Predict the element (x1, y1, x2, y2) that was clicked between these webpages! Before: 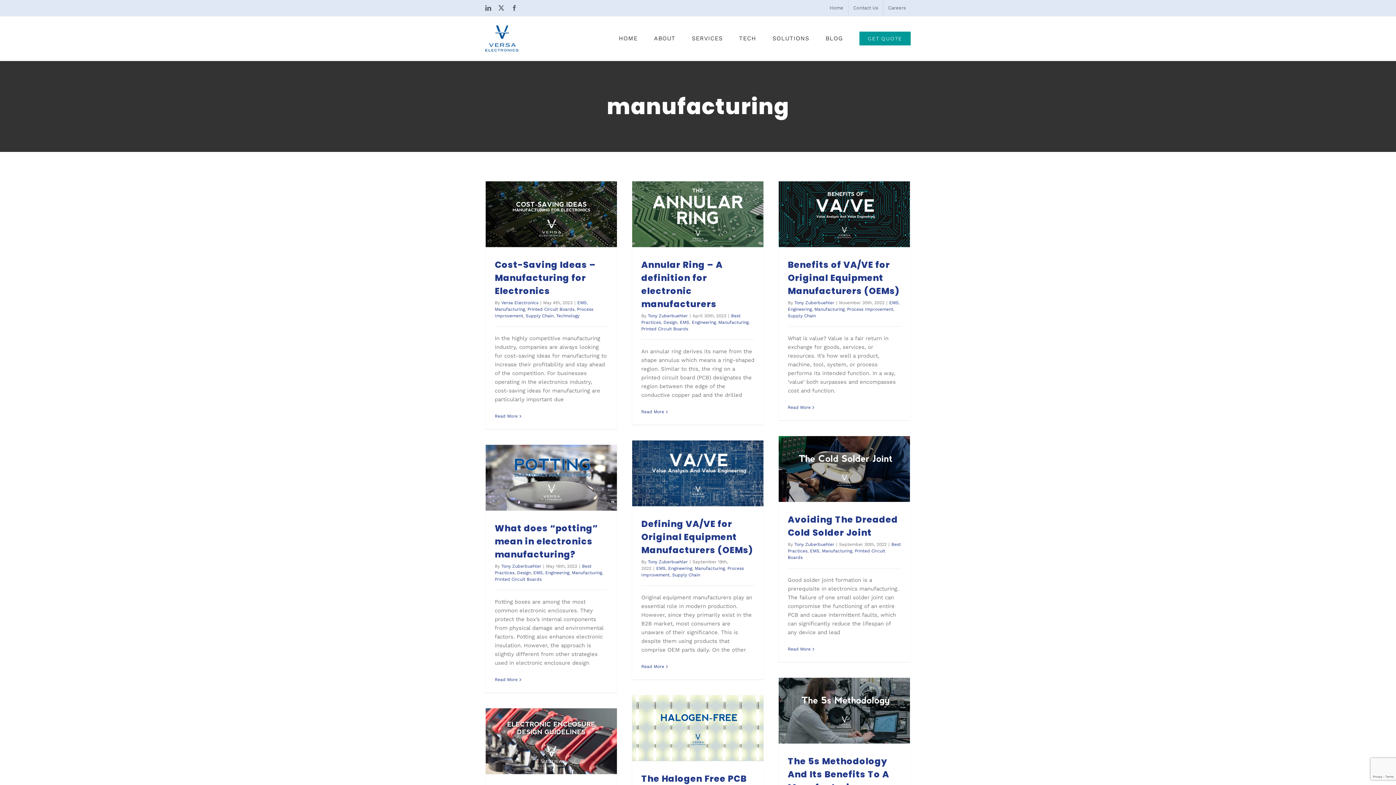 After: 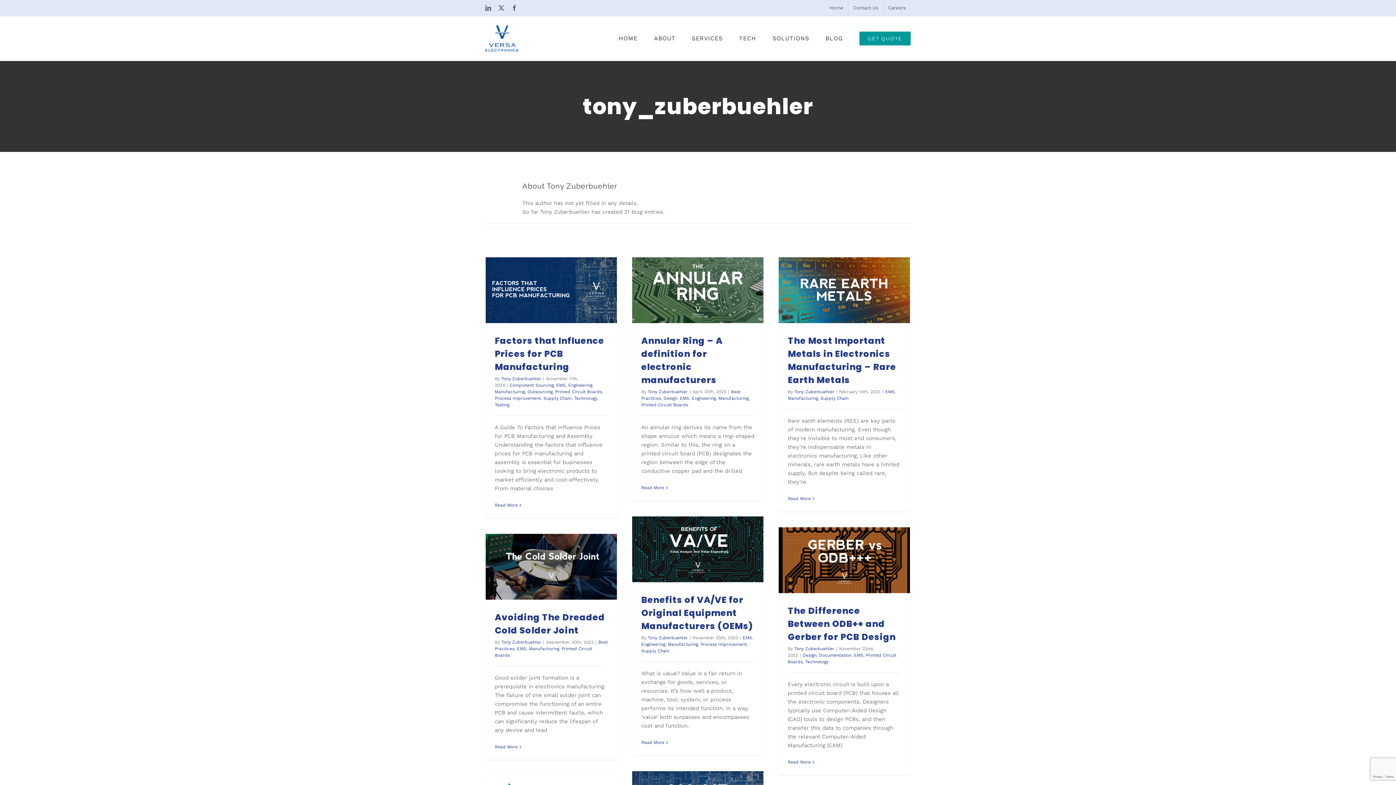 Action: label: Tony Zuberbuehler bbox: (794, 542, 834, 547)